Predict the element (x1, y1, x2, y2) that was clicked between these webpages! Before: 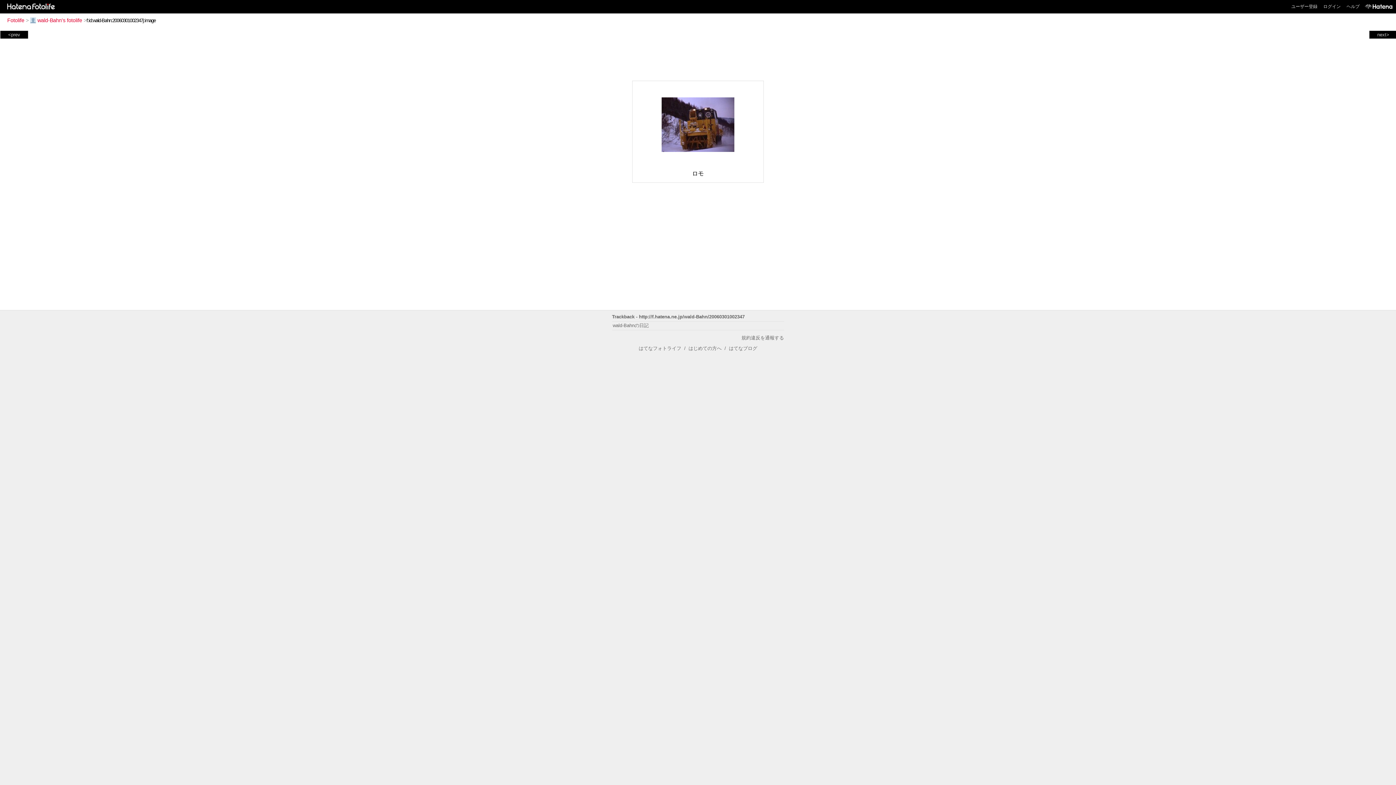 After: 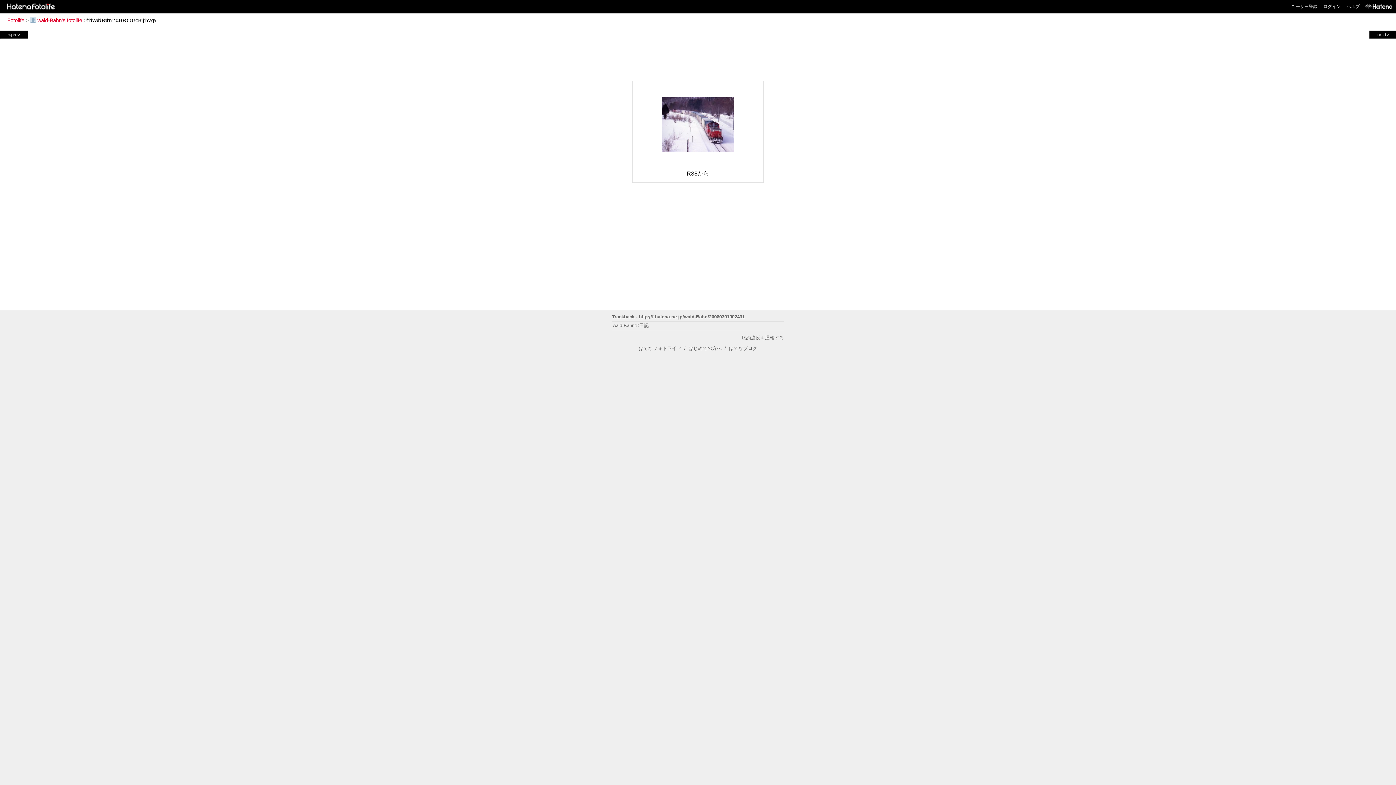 Action: label: <prev bbox: (1, 31, 26, 37)